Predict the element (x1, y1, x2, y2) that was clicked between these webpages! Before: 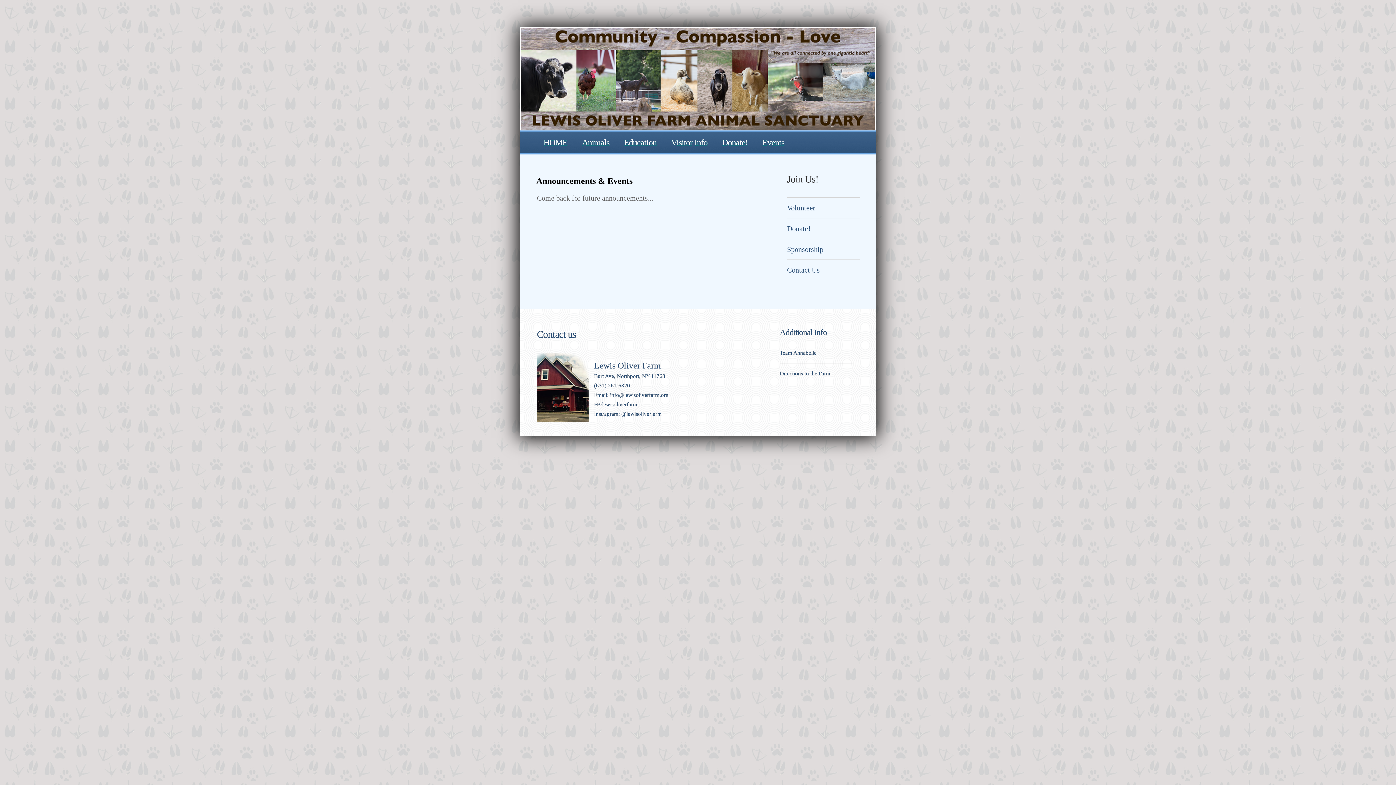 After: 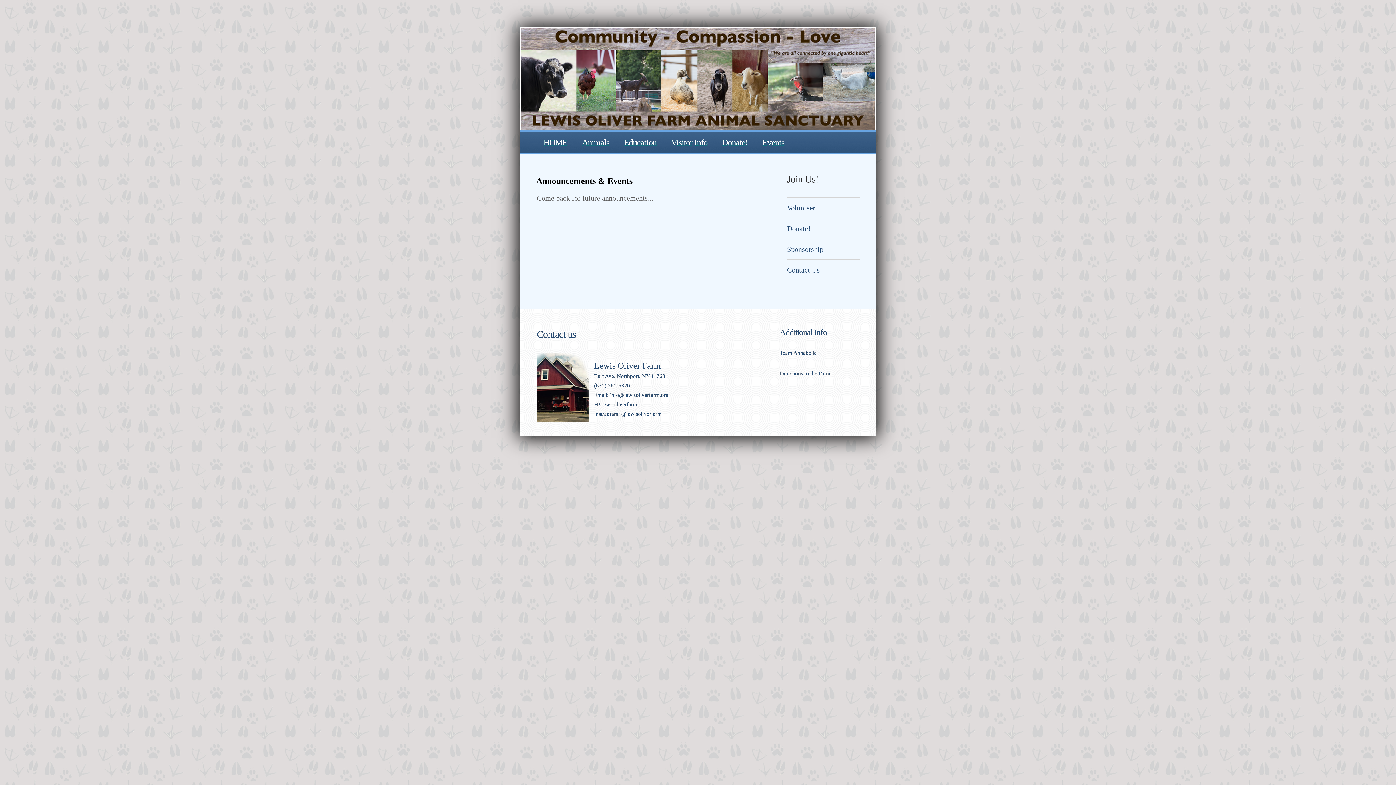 Action: bbox: (780, 349, 816, 356) label: Team Annabelle